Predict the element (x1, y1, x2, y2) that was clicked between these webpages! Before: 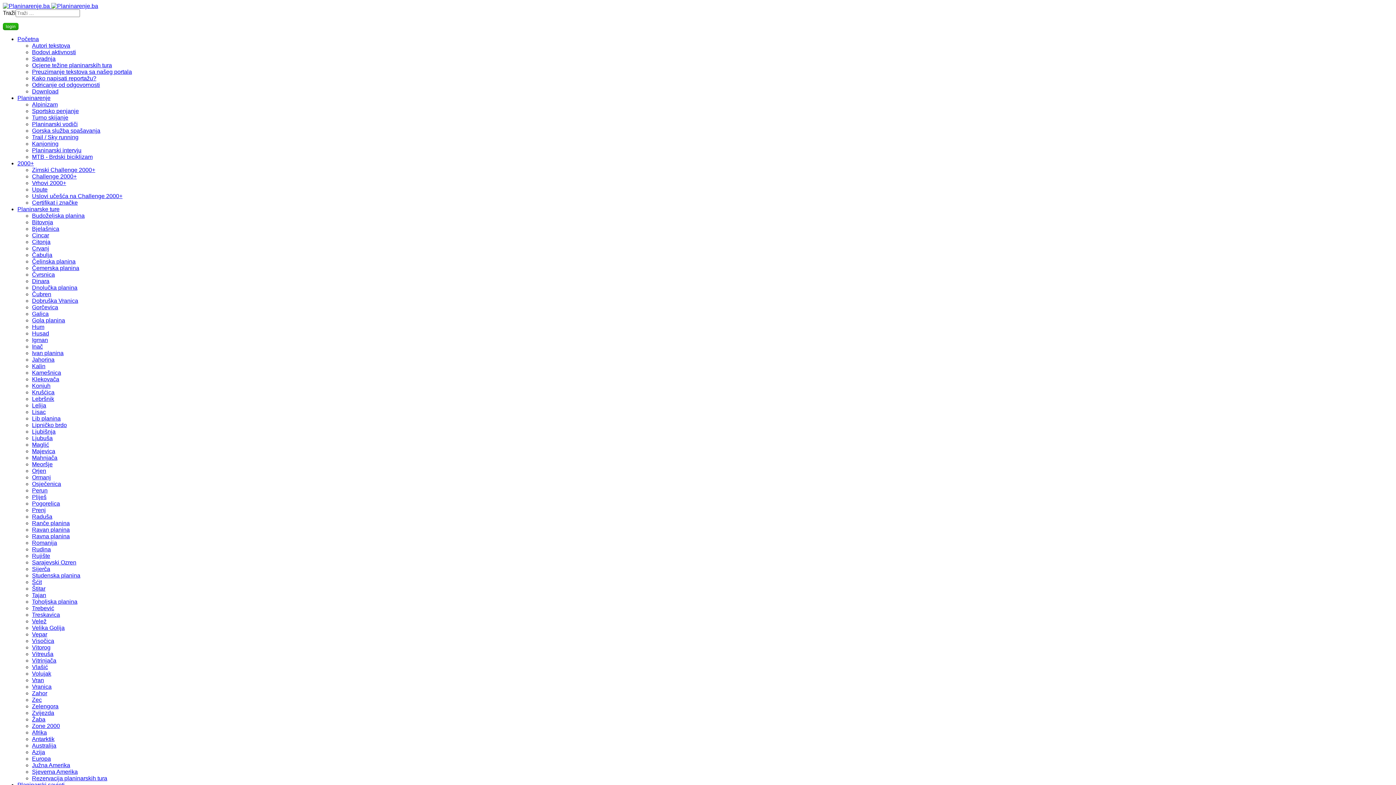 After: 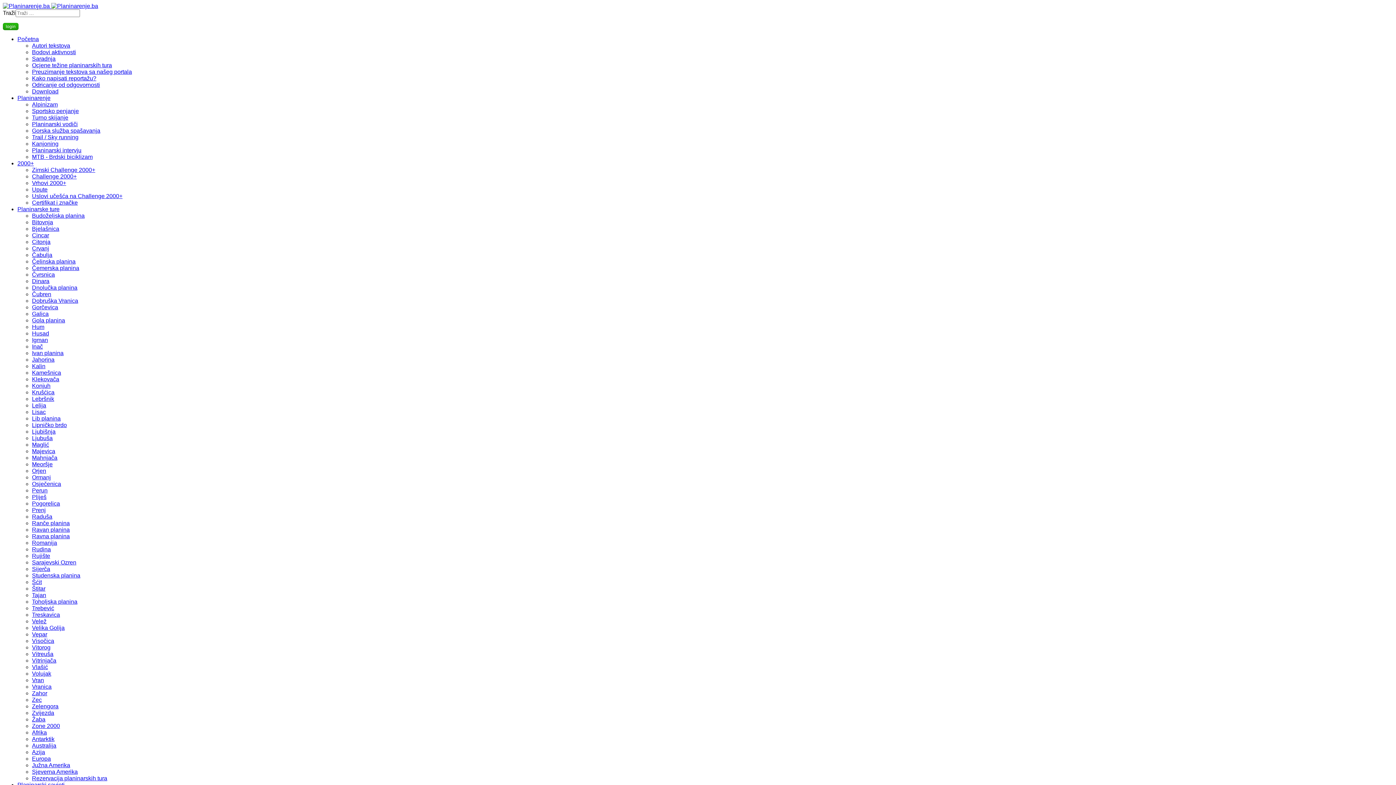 Action: label: Vitreuša bbox: (32, 651, 53, 657)